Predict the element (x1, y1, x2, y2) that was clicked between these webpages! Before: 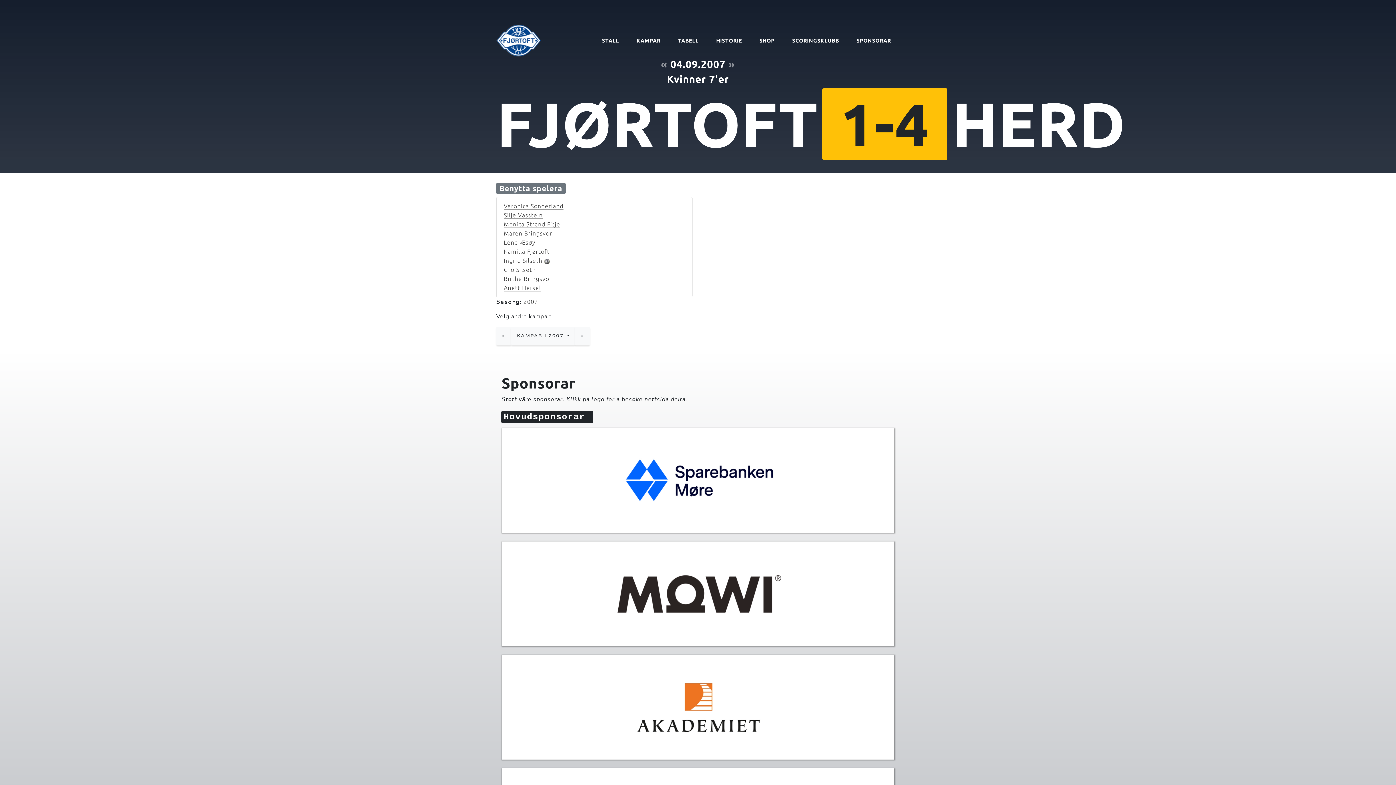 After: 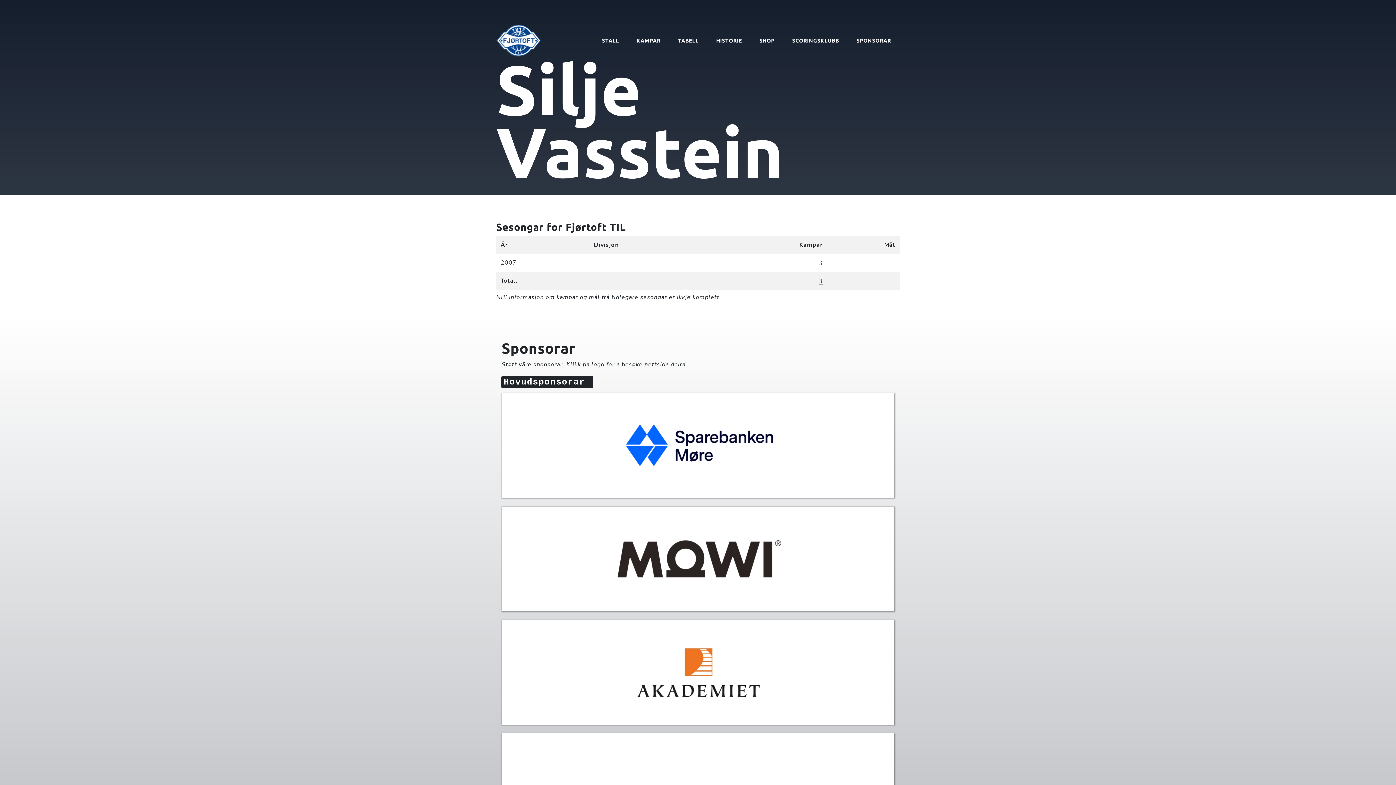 Action: label: Silje Vasstein bbox: (504, 212, 542, 219)